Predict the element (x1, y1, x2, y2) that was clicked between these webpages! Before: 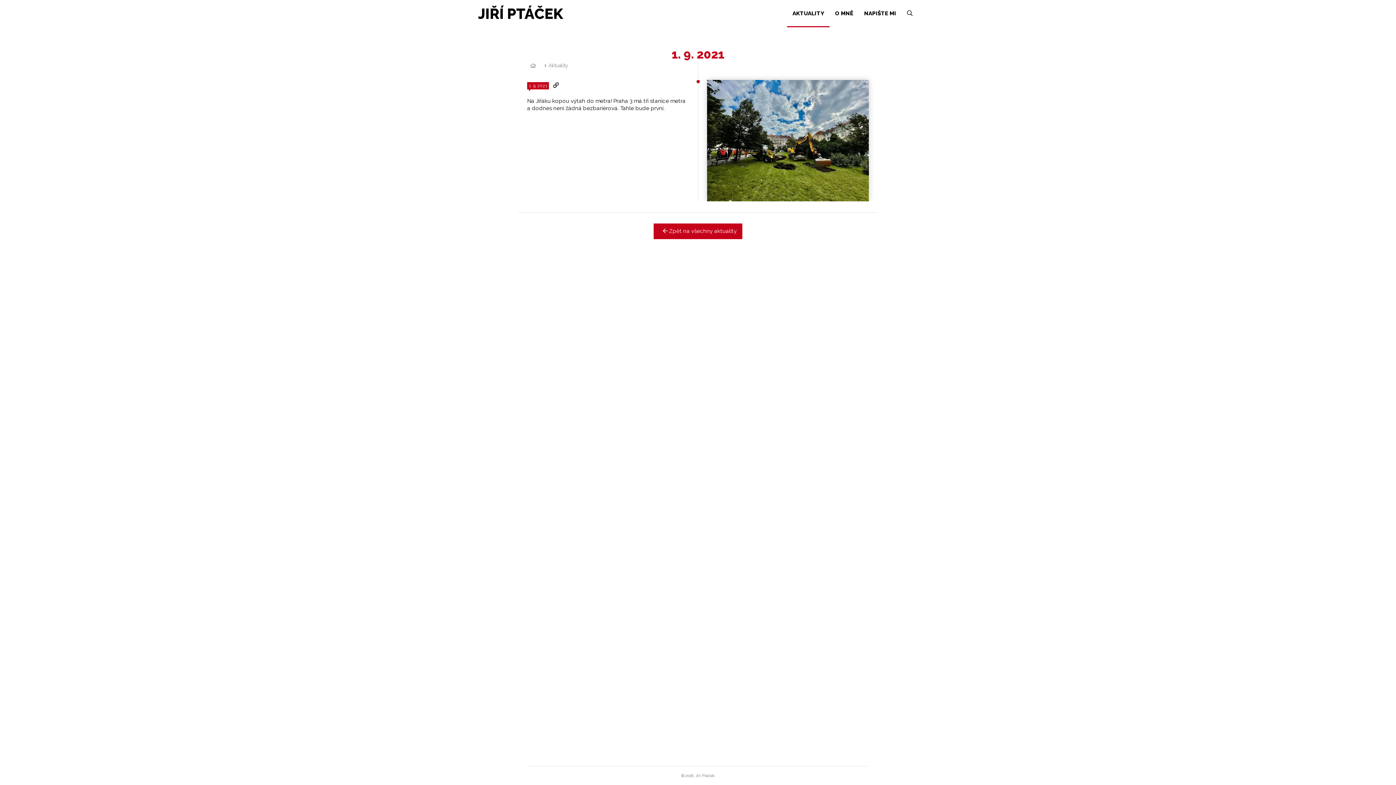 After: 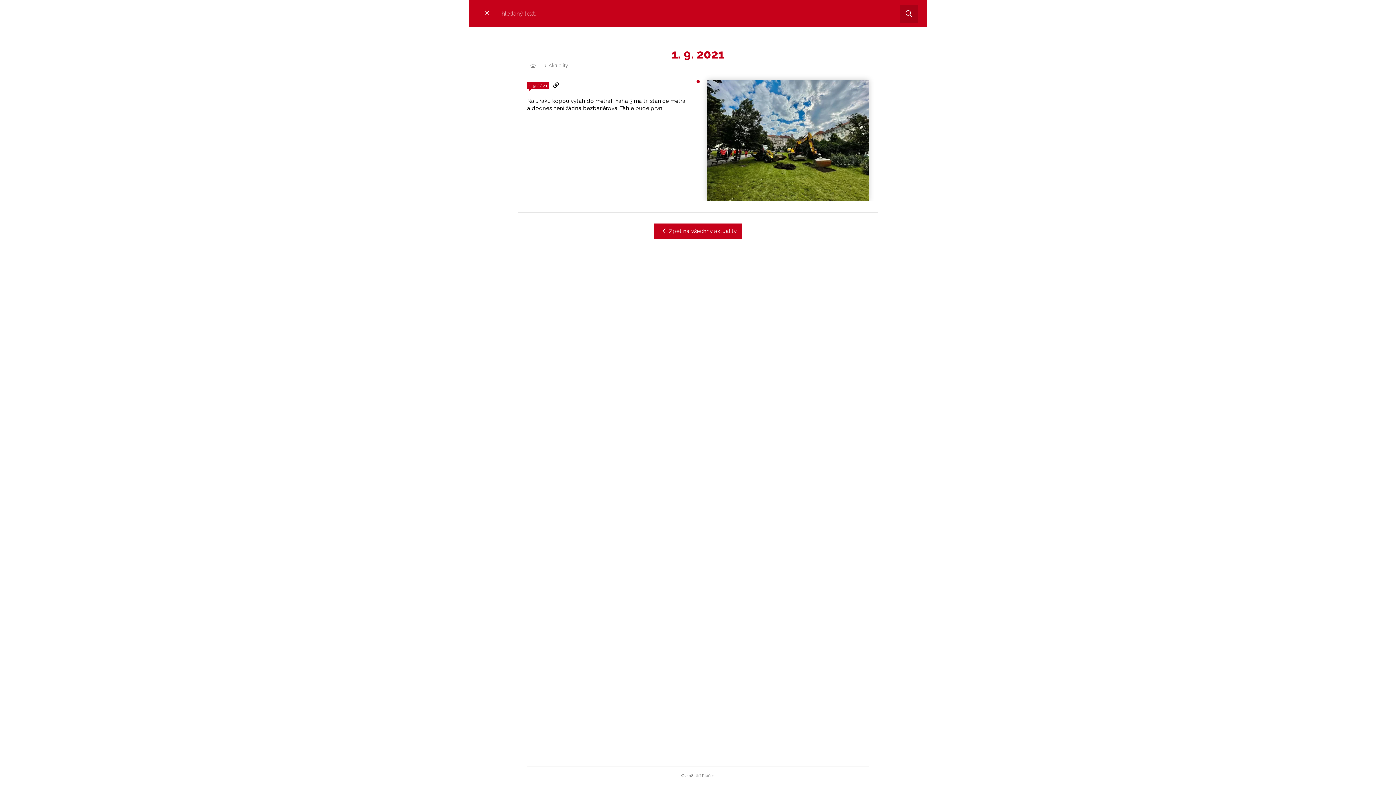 Action: bbox: (901, 0, 918, 27)